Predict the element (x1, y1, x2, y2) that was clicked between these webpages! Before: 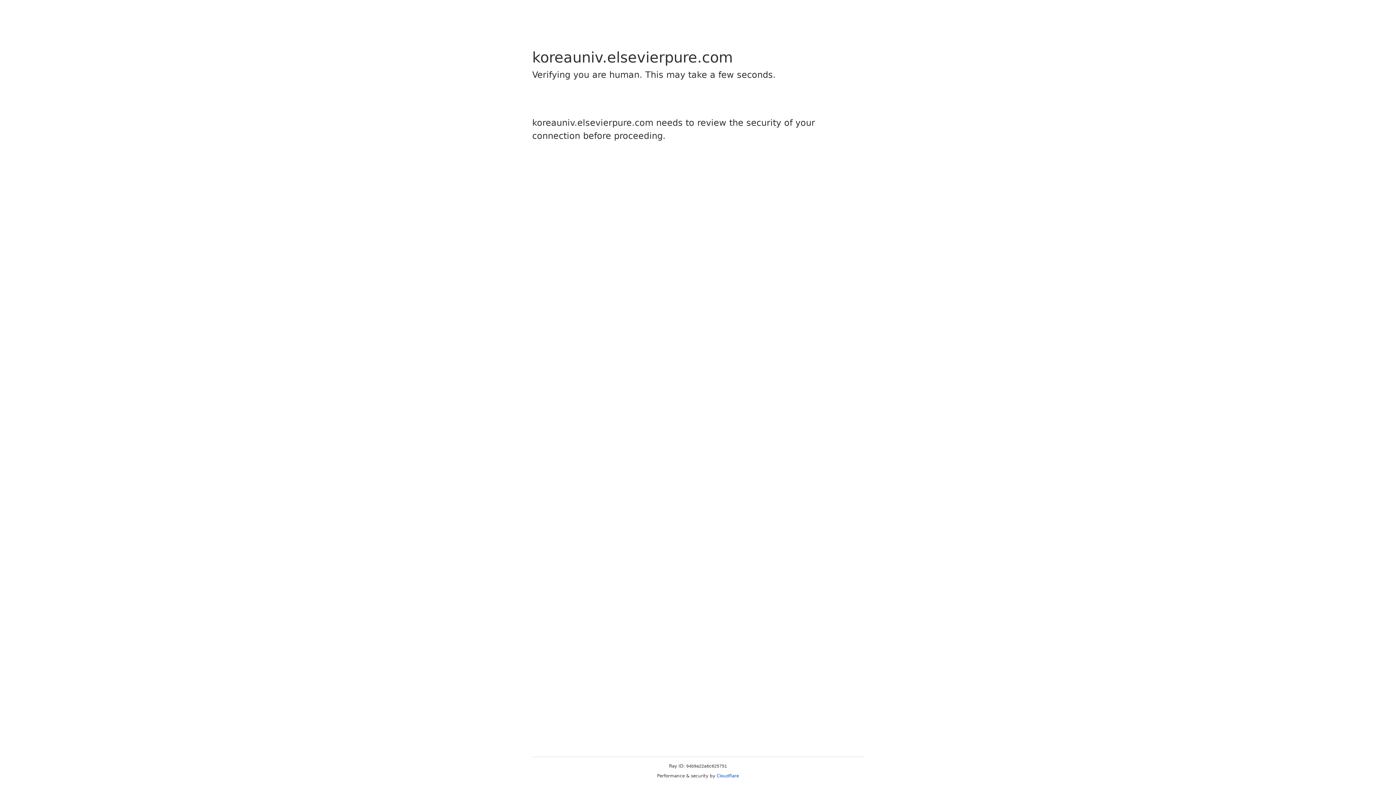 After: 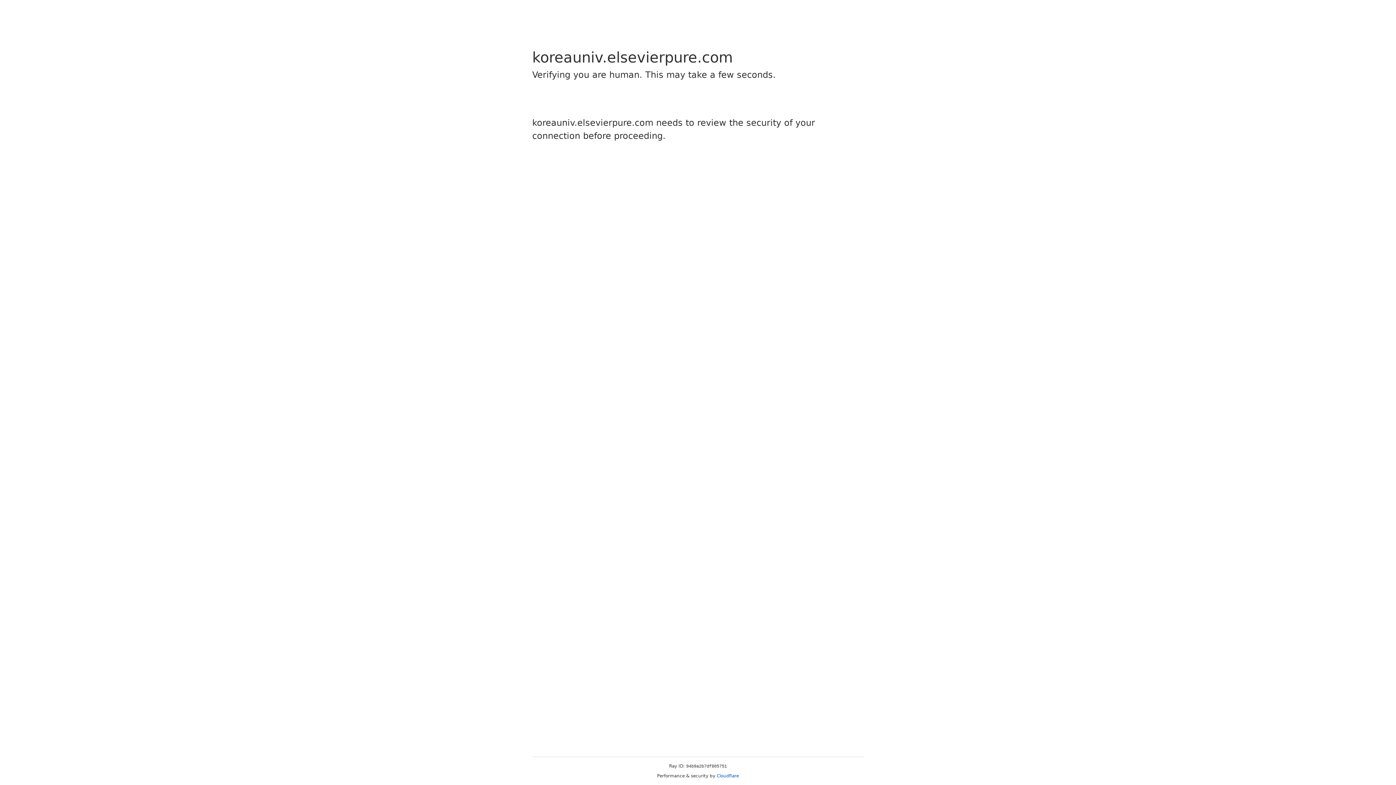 Action: label: Cloudflare bbox: (716, 773, 739, 778)